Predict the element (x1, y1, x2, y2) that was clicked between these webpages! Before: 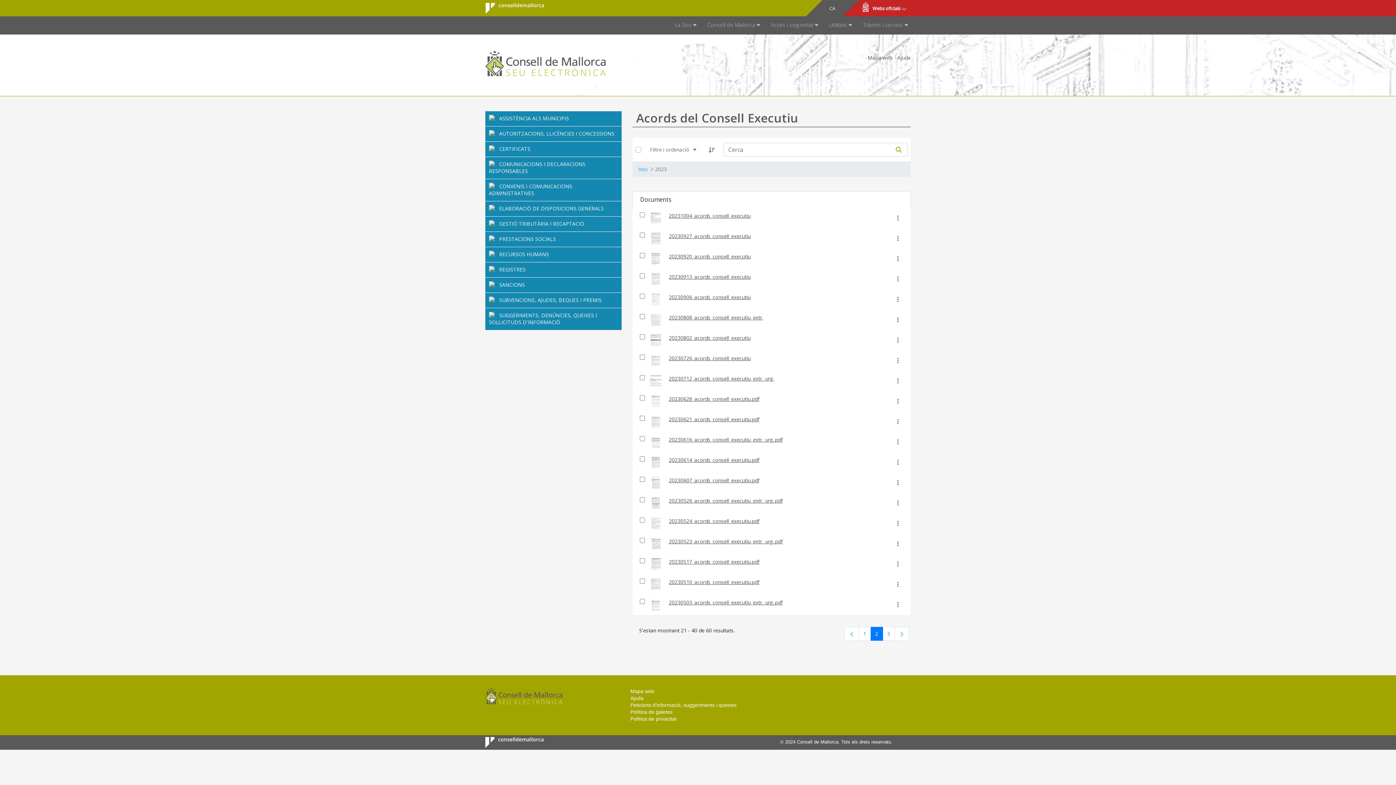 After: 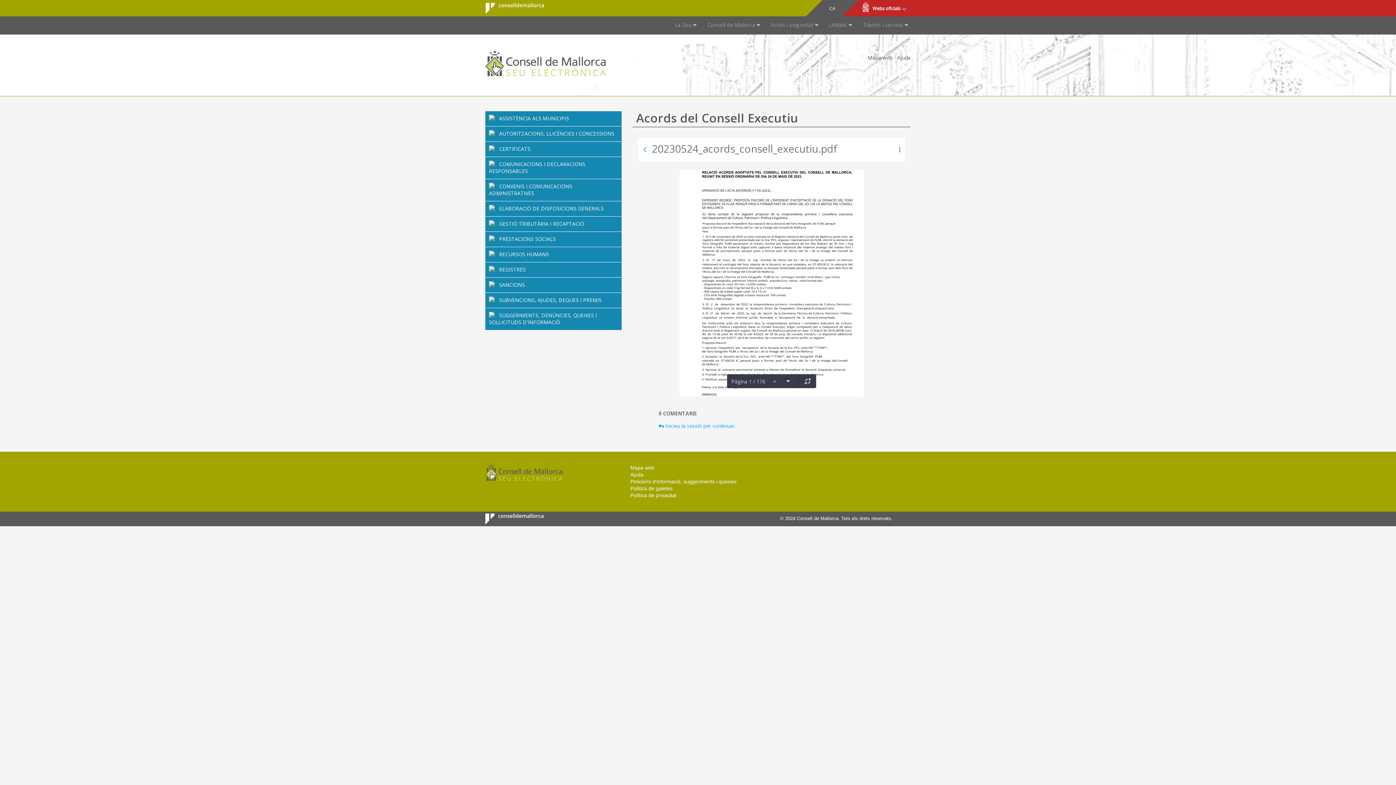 Action: label: 20230524_acords_consell_executiu.pdf bbox: (669, 517, 759, 524)